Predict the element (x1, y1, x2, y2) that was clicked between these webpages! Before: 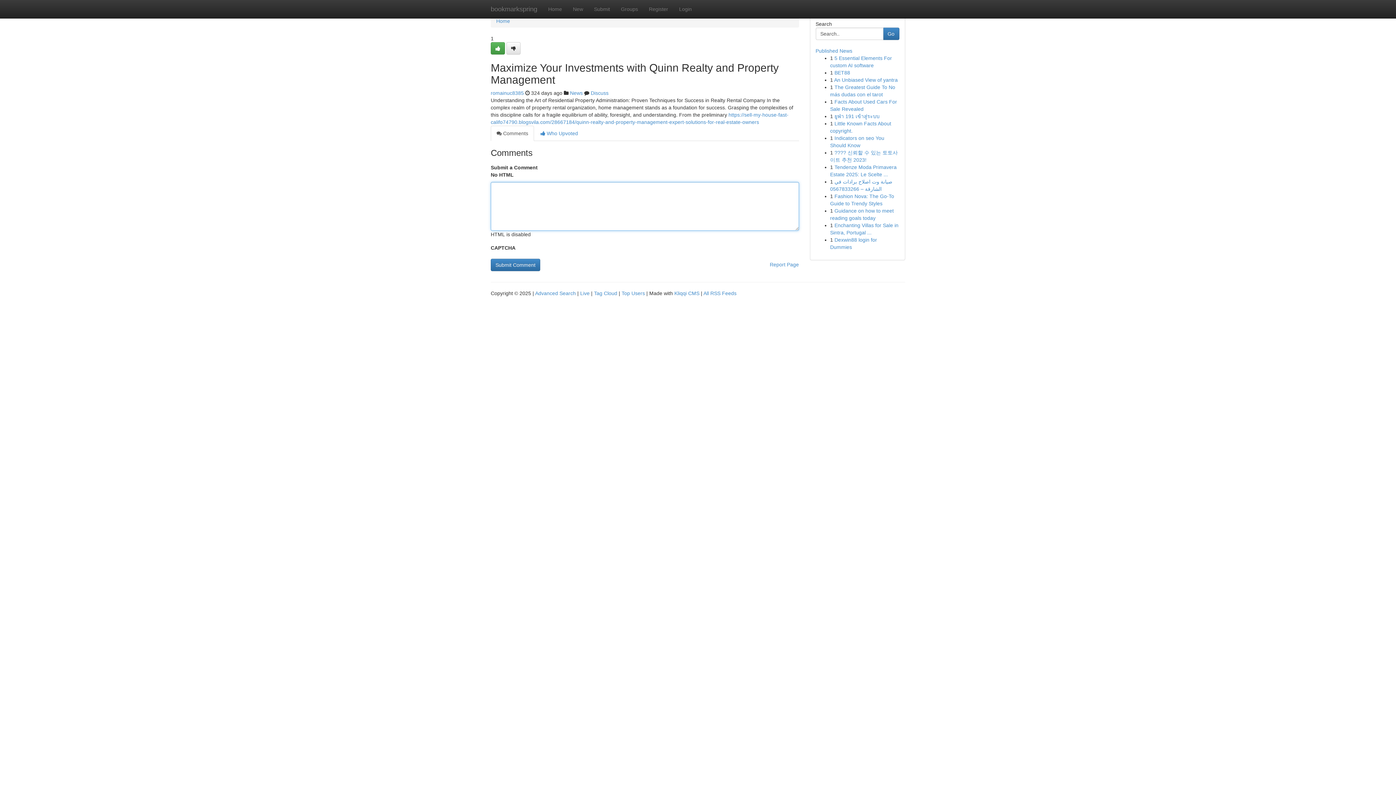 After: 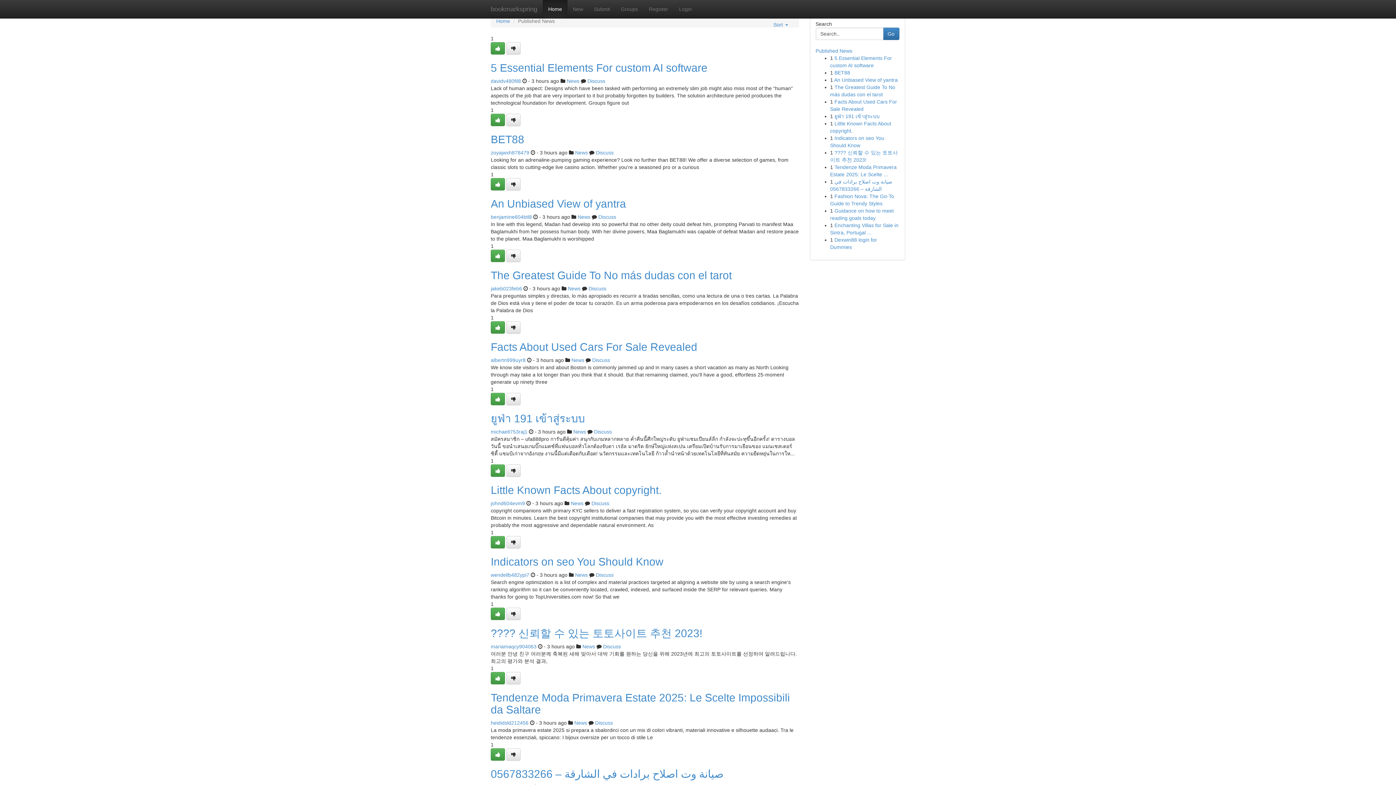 Action: bbox: (621, 290, 645, 296) label: Top Users